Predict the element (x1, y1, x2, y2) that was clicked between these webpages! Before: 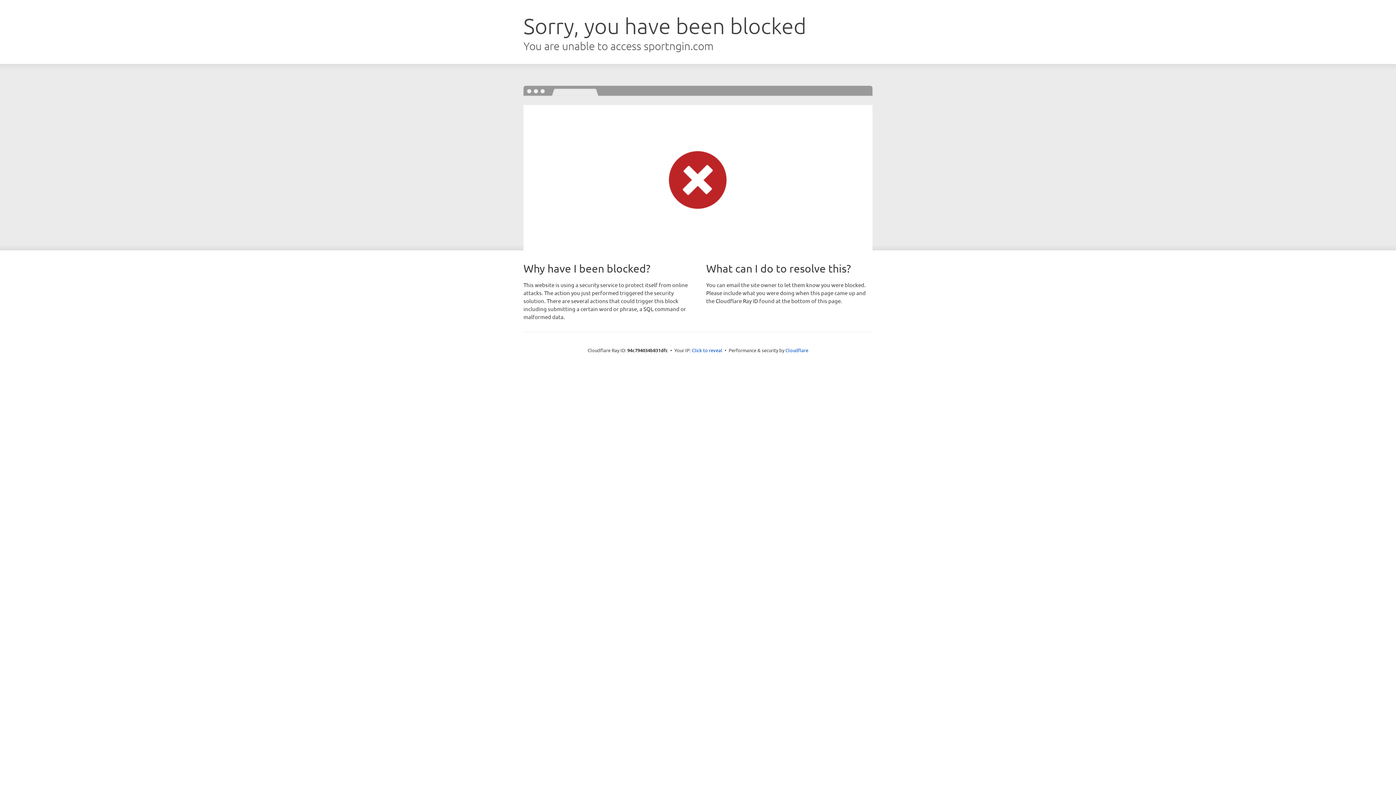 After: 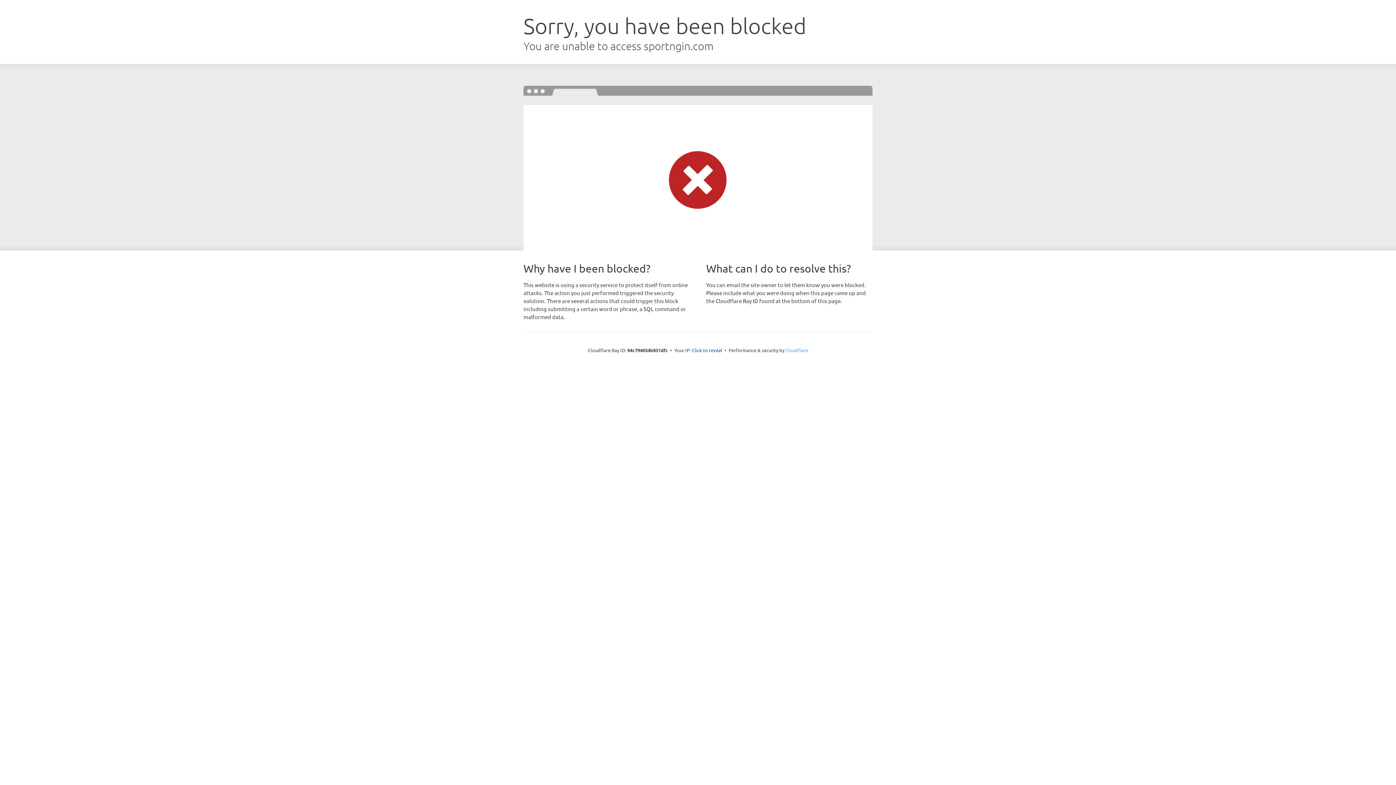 Action: label: Cloudflare bbox: (785, 347, 808, 353)